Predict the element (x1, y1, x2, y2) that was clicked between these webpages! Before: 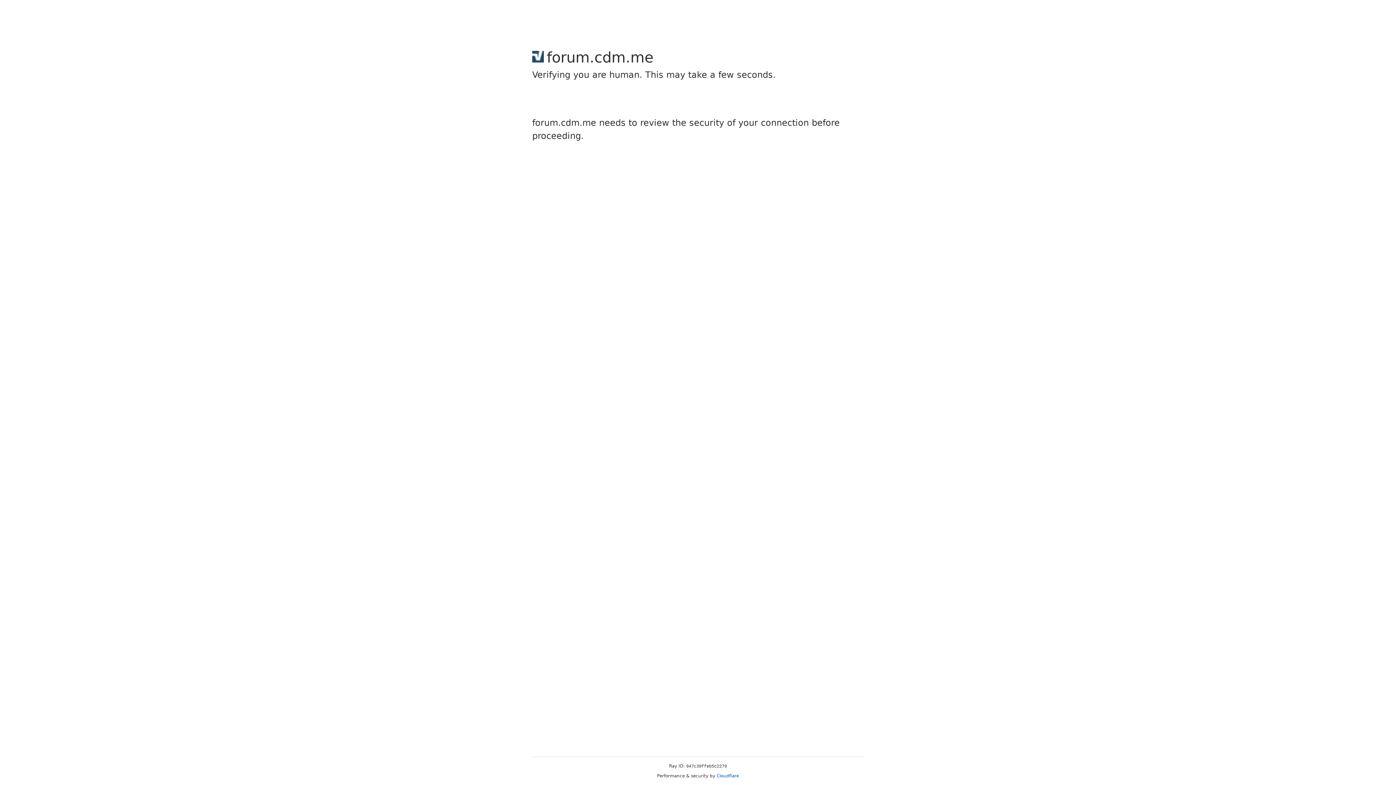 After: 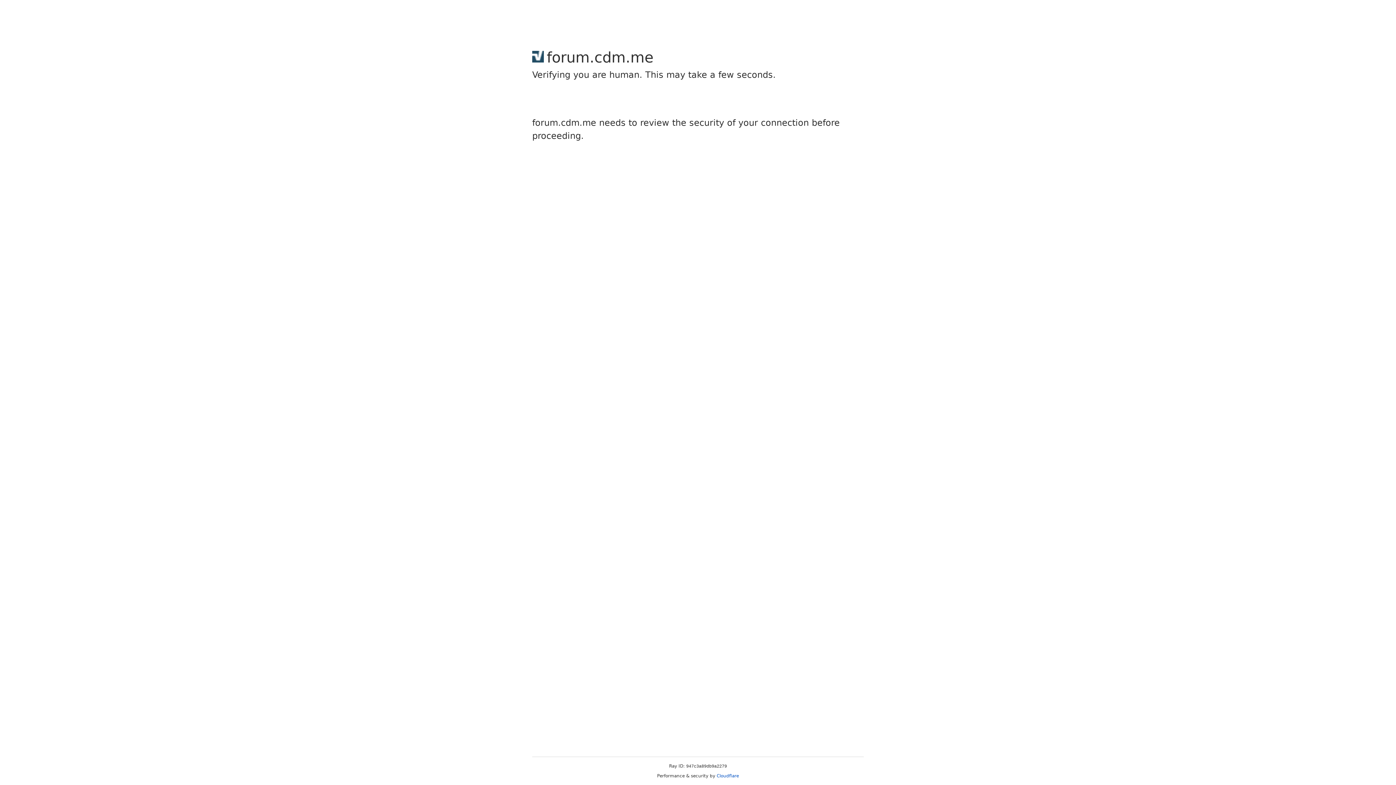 Action: label: Cloudflare bbox: (716, 773, 739, 778)